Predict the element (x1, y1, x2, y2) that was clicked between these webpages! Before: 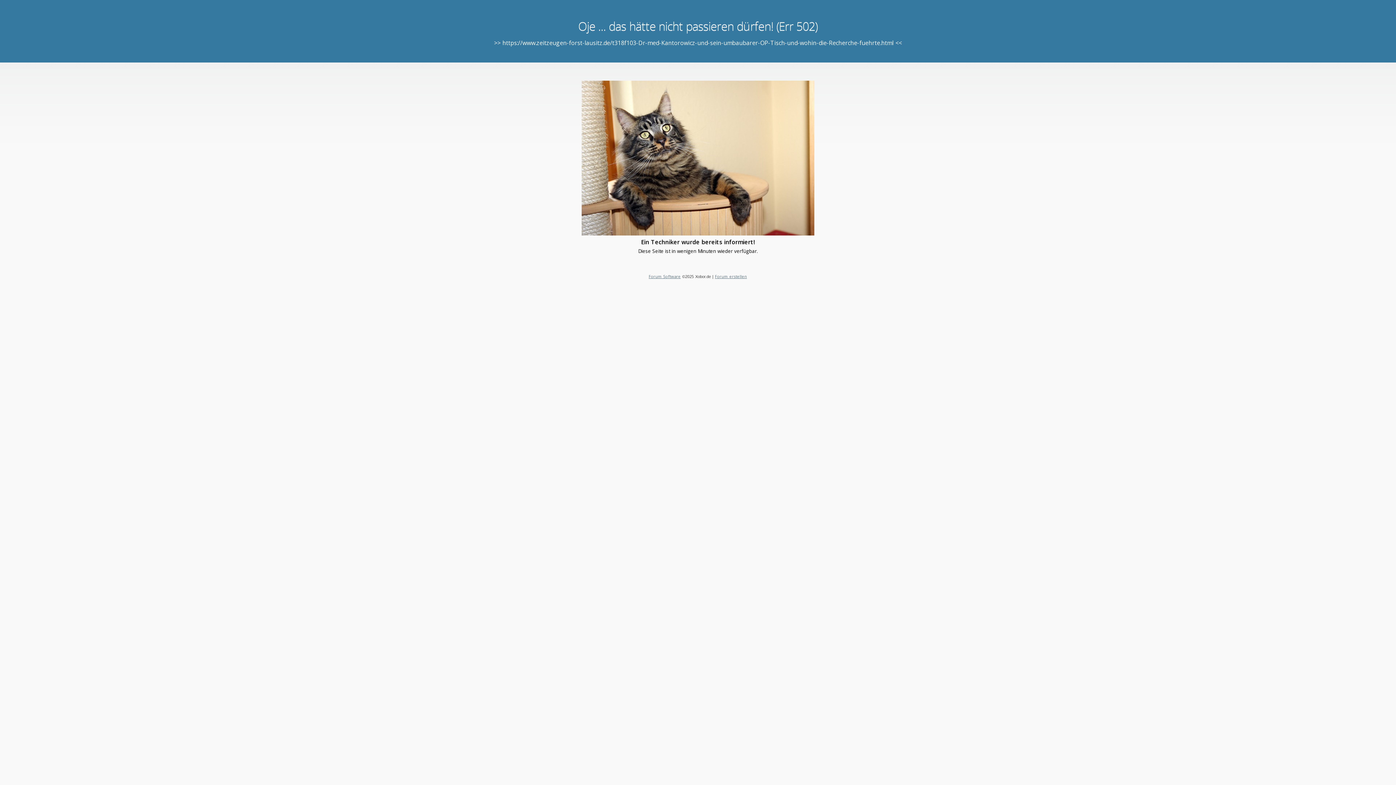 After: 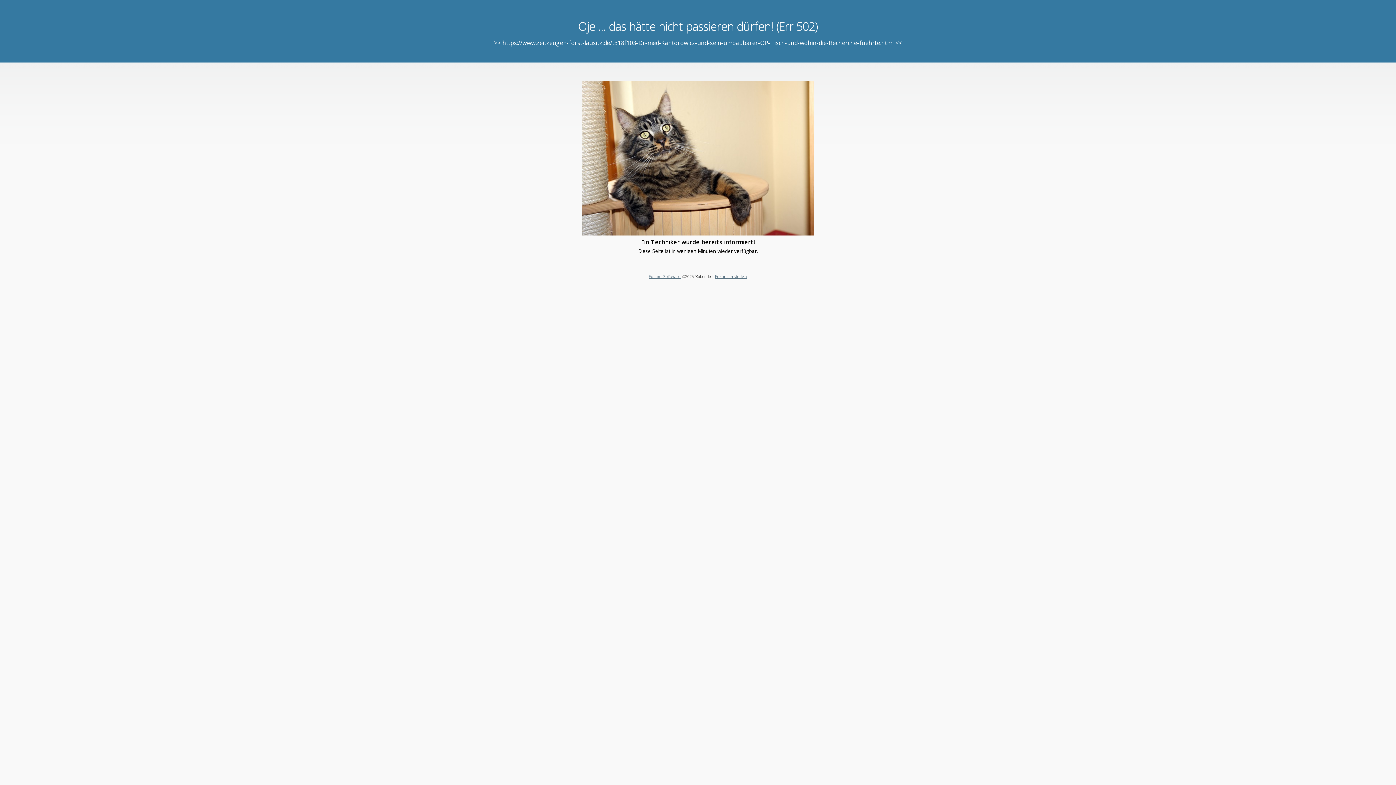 Action: label: Forum Software bbox: (648, 273, 680, 279)